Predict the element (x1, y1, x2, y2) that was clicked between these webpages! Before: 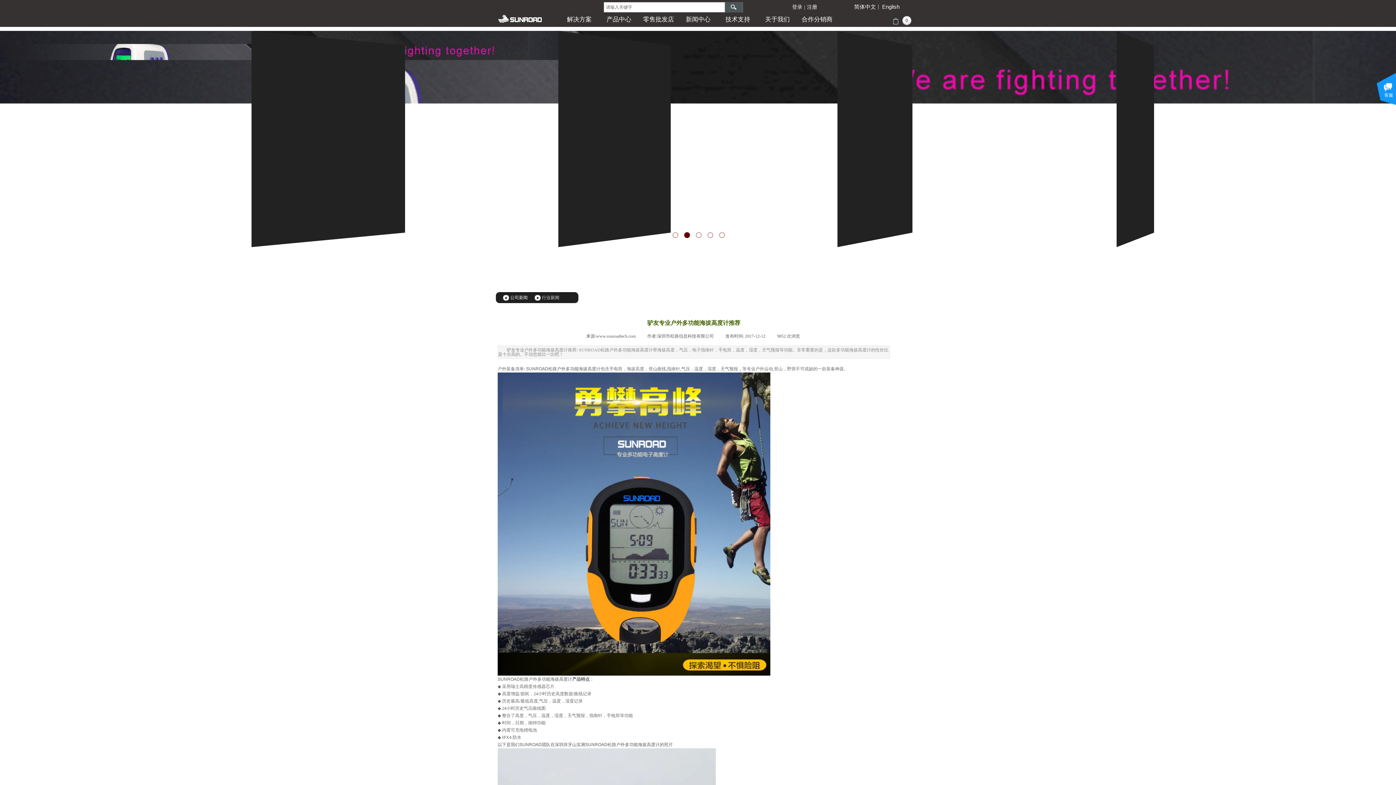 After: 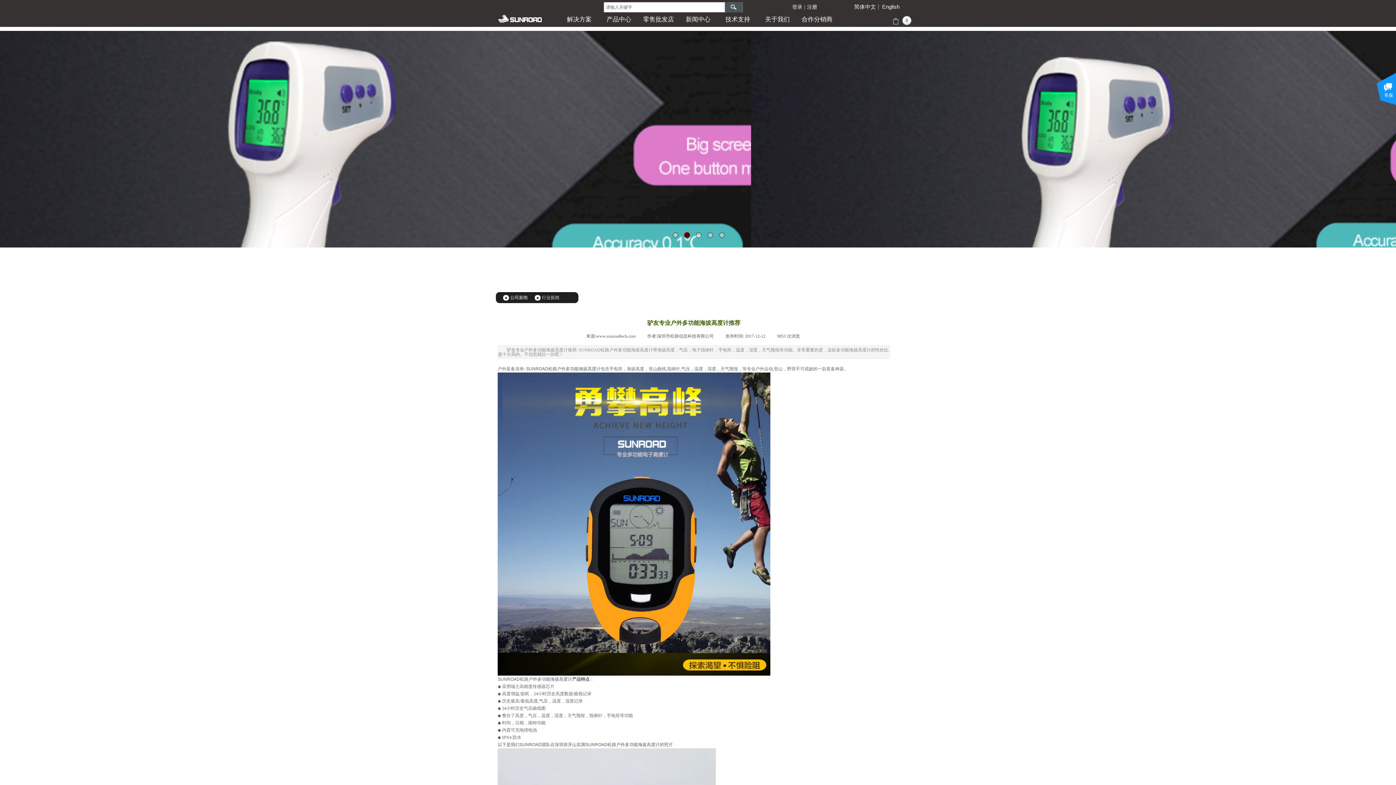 Action: bbox: (854, 4, 878, 9) label: 简体中文